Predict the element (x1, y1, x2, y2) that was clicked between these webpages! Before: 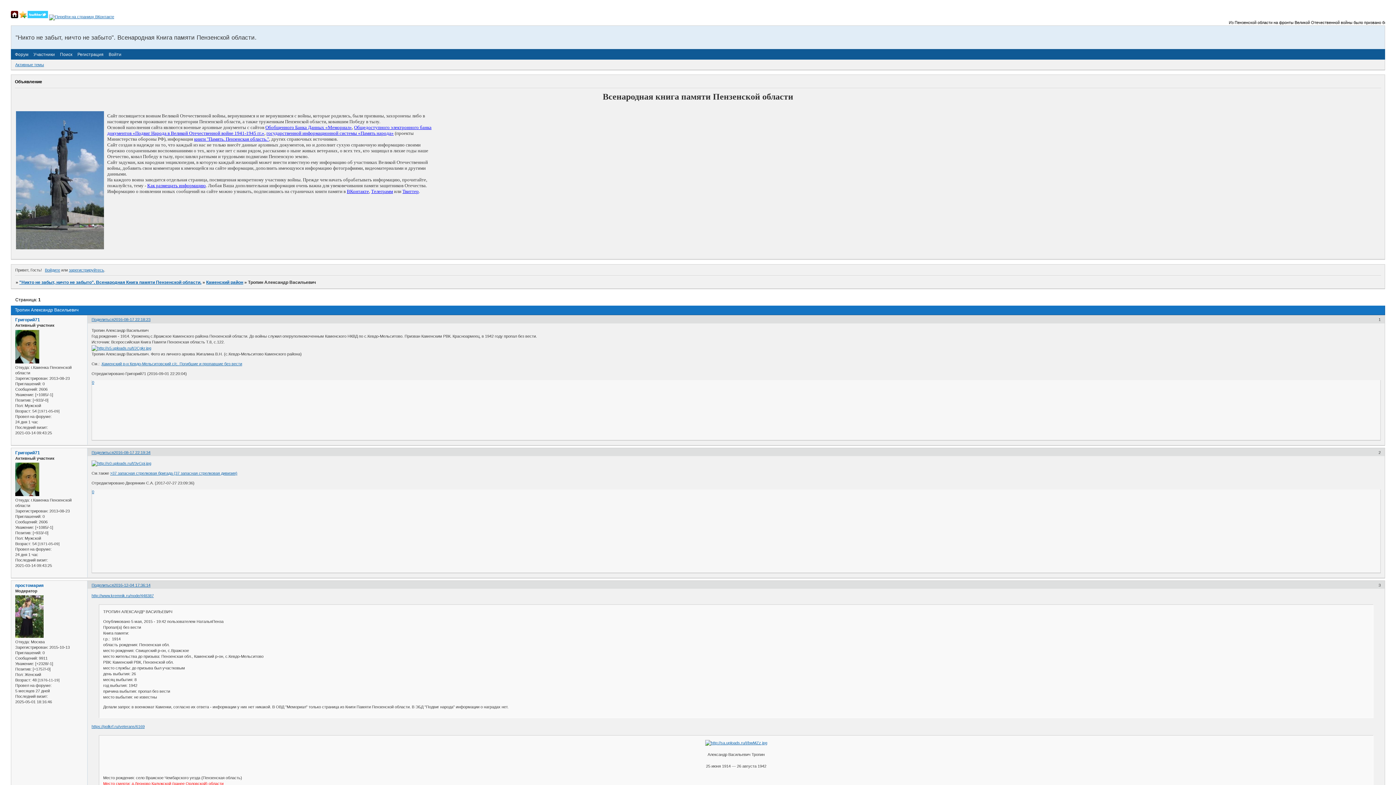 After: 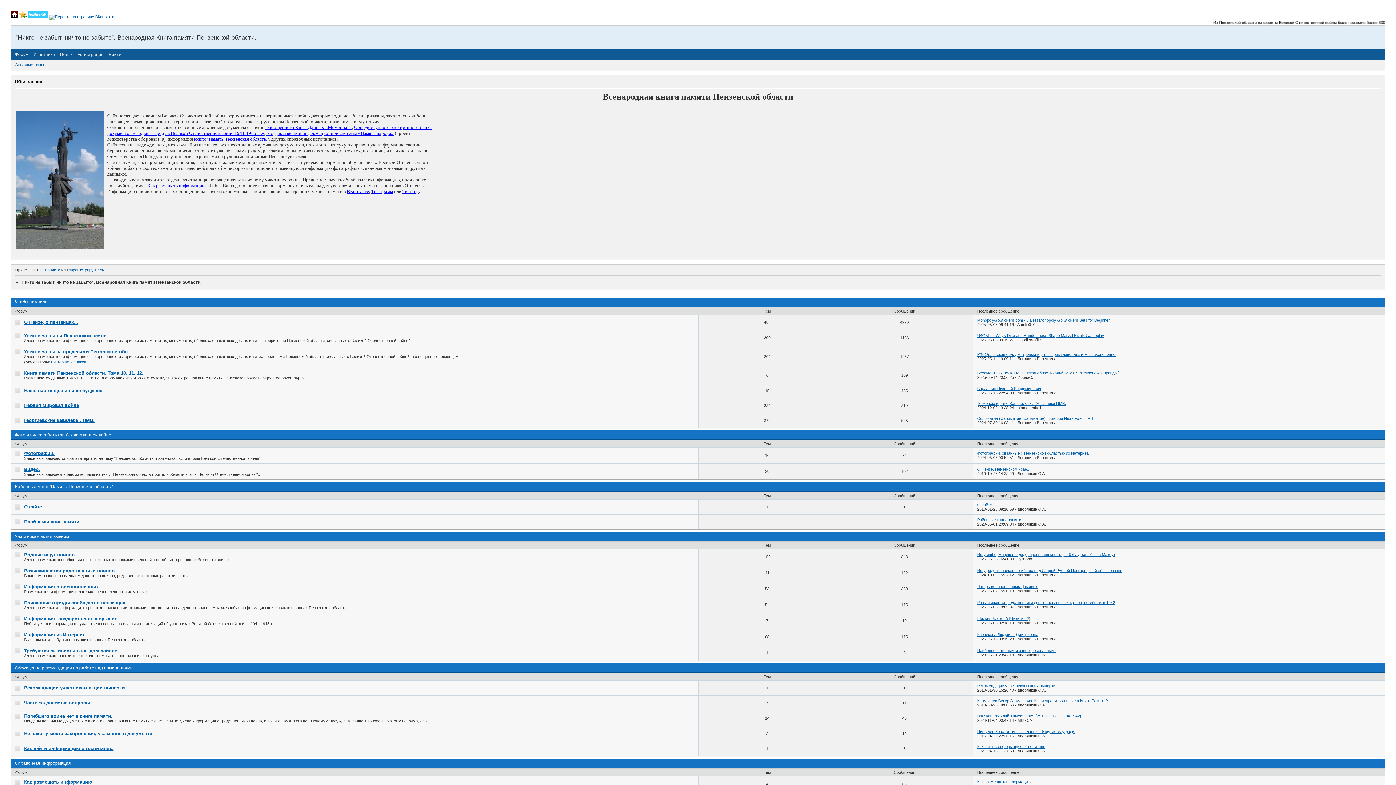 Action: bbox: (14, 51, 28, 56) label: Форум